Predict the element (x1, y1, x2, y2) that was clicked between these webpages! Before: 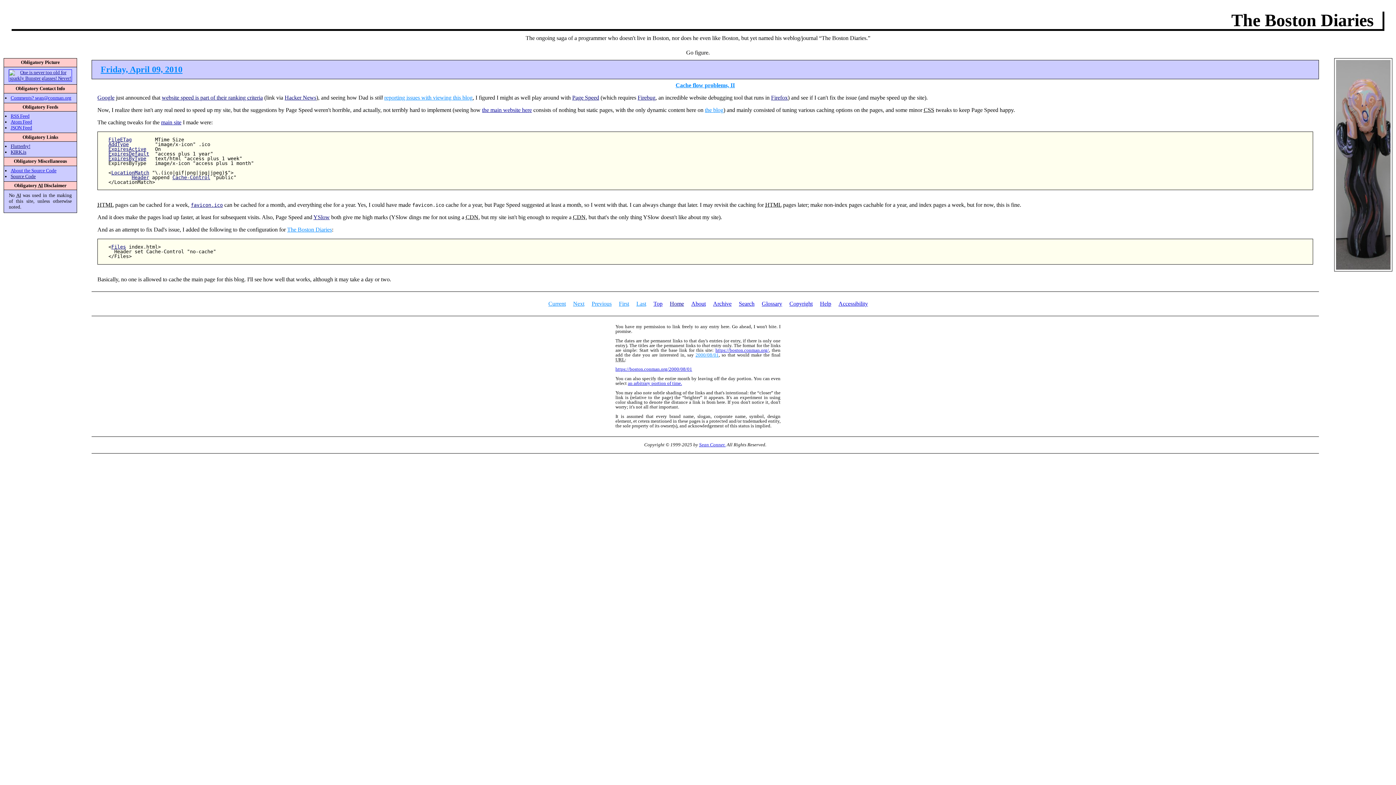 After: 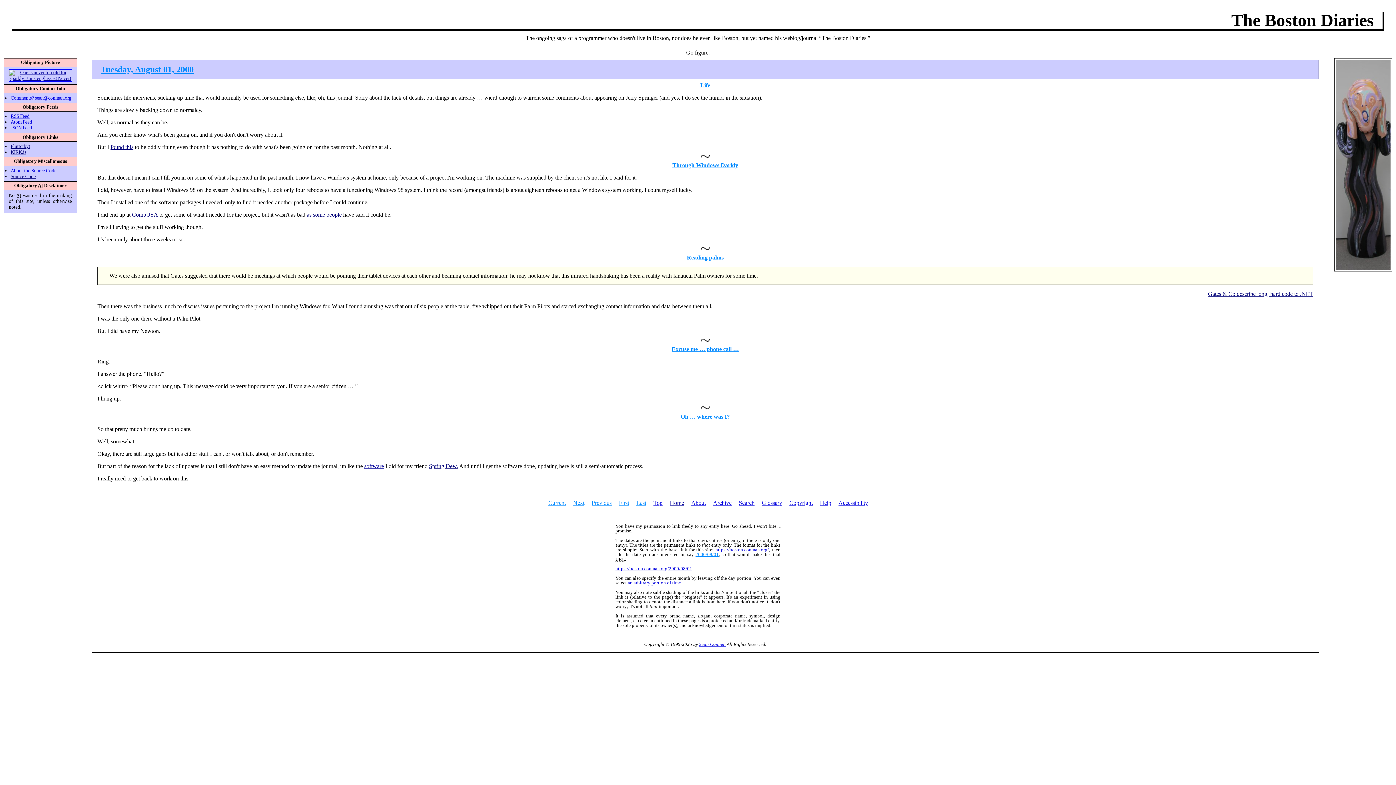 Action: bbox: (615, 366, 692, 372) label: https://boston.conman.org/2000/08/01